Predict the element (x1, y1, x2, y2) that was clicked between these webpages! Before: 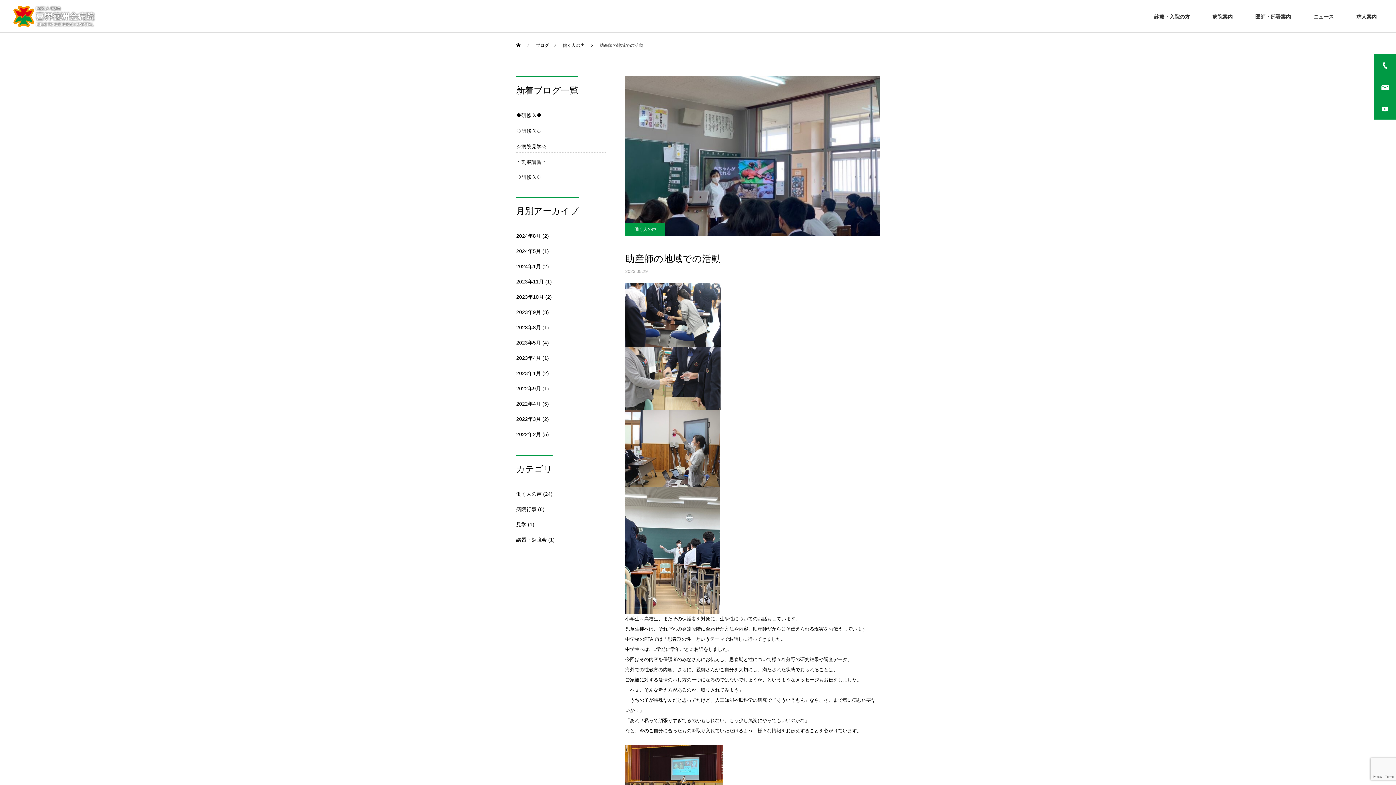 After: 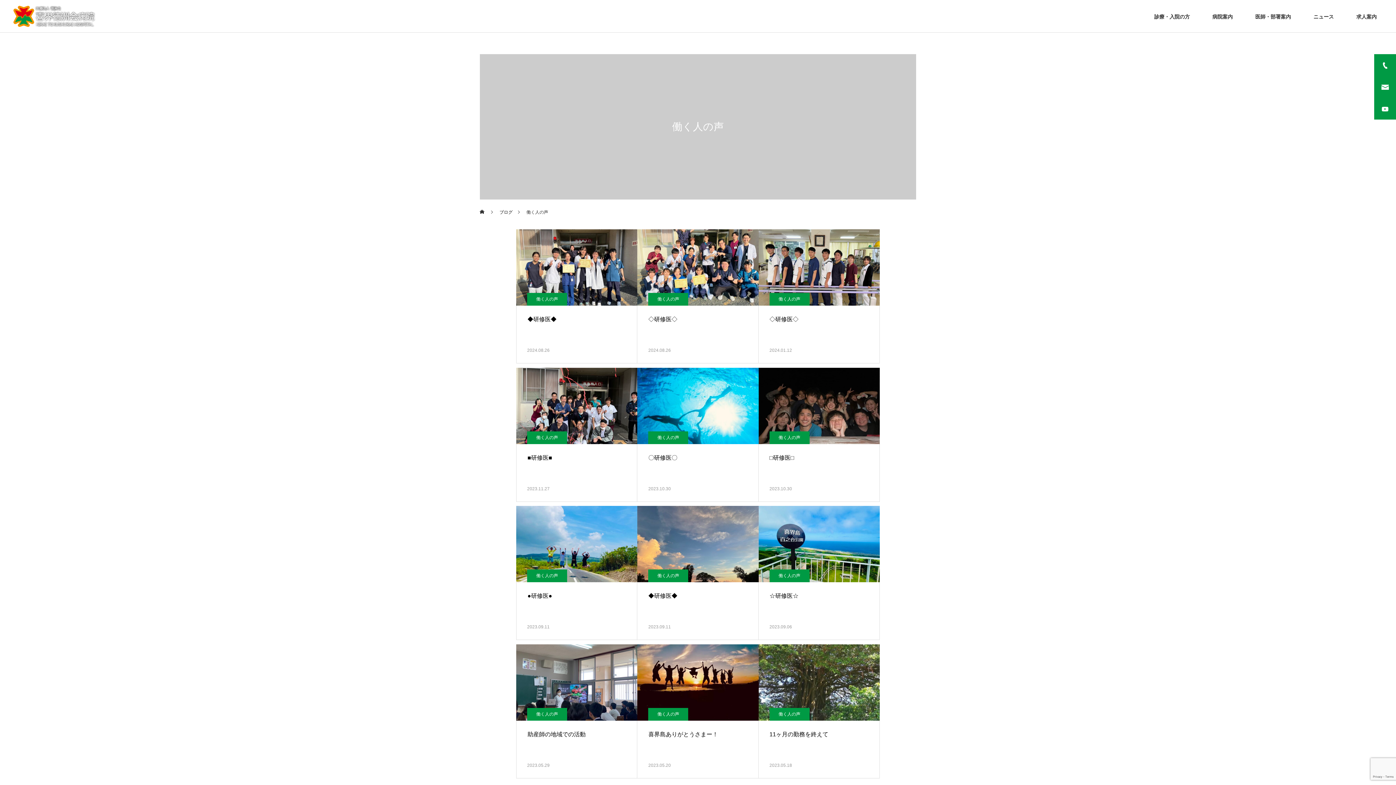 Action: label: 働く人の声 bbox: (625, 223, 665, 236)